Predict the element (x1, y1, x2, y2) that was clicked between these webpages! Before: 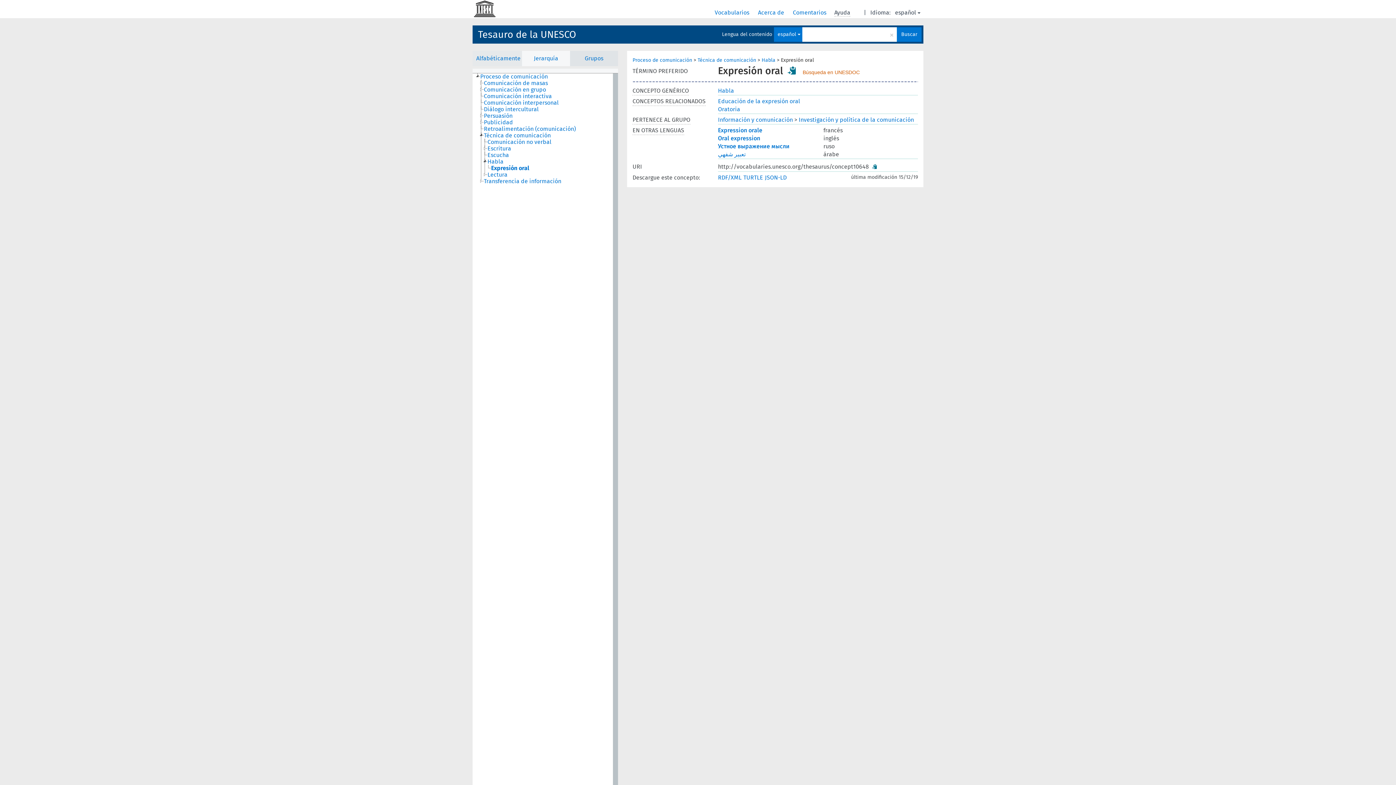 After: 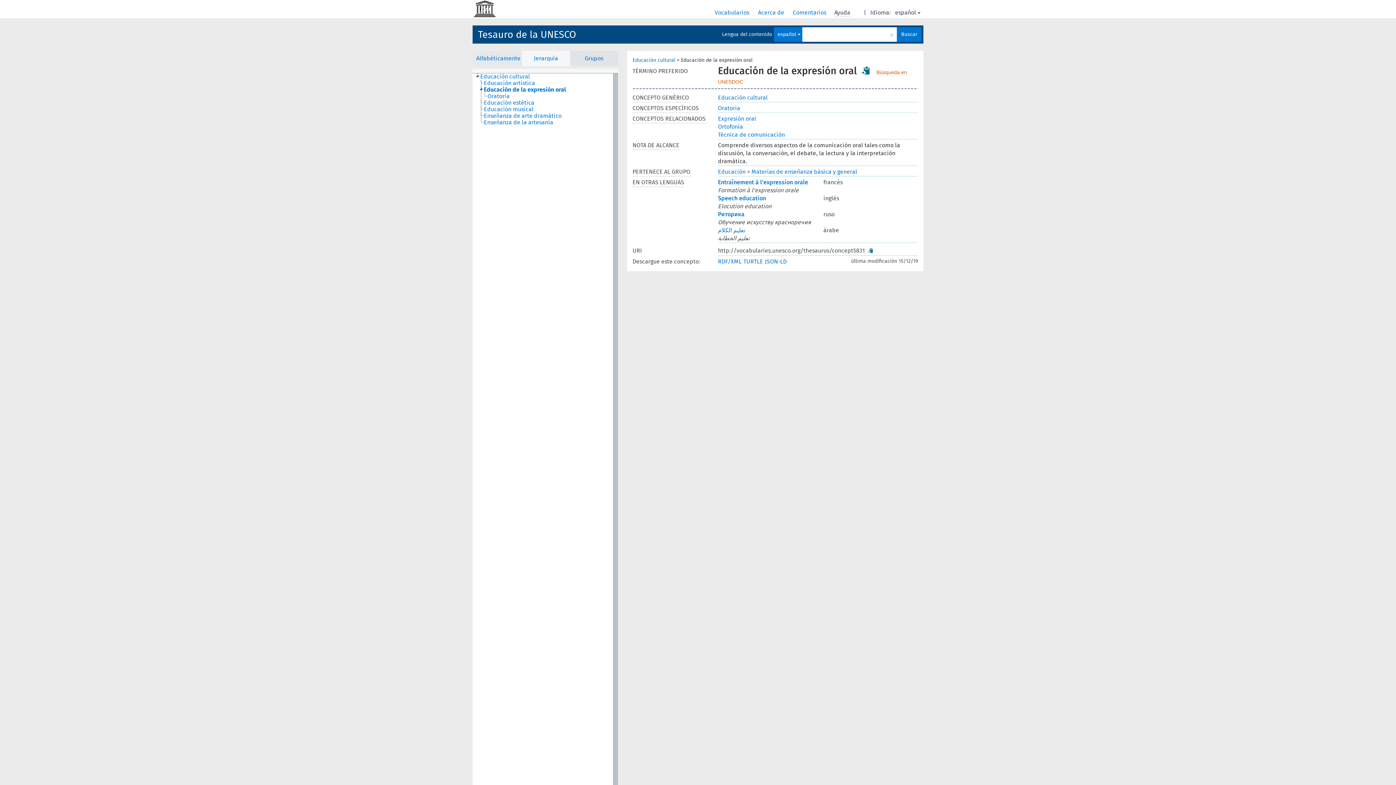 Action: label: Educación de la expresión oral bbox: (718, 97, 800, 104)